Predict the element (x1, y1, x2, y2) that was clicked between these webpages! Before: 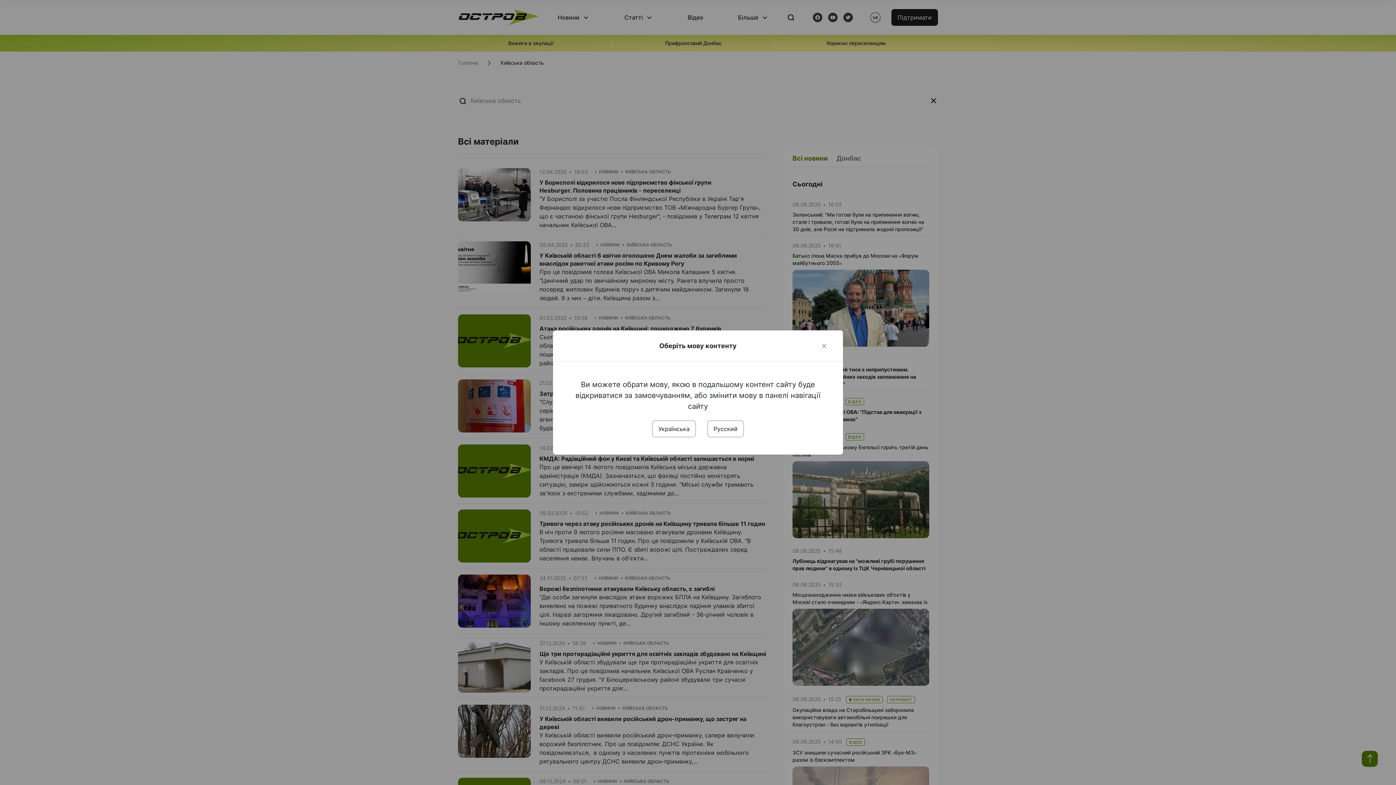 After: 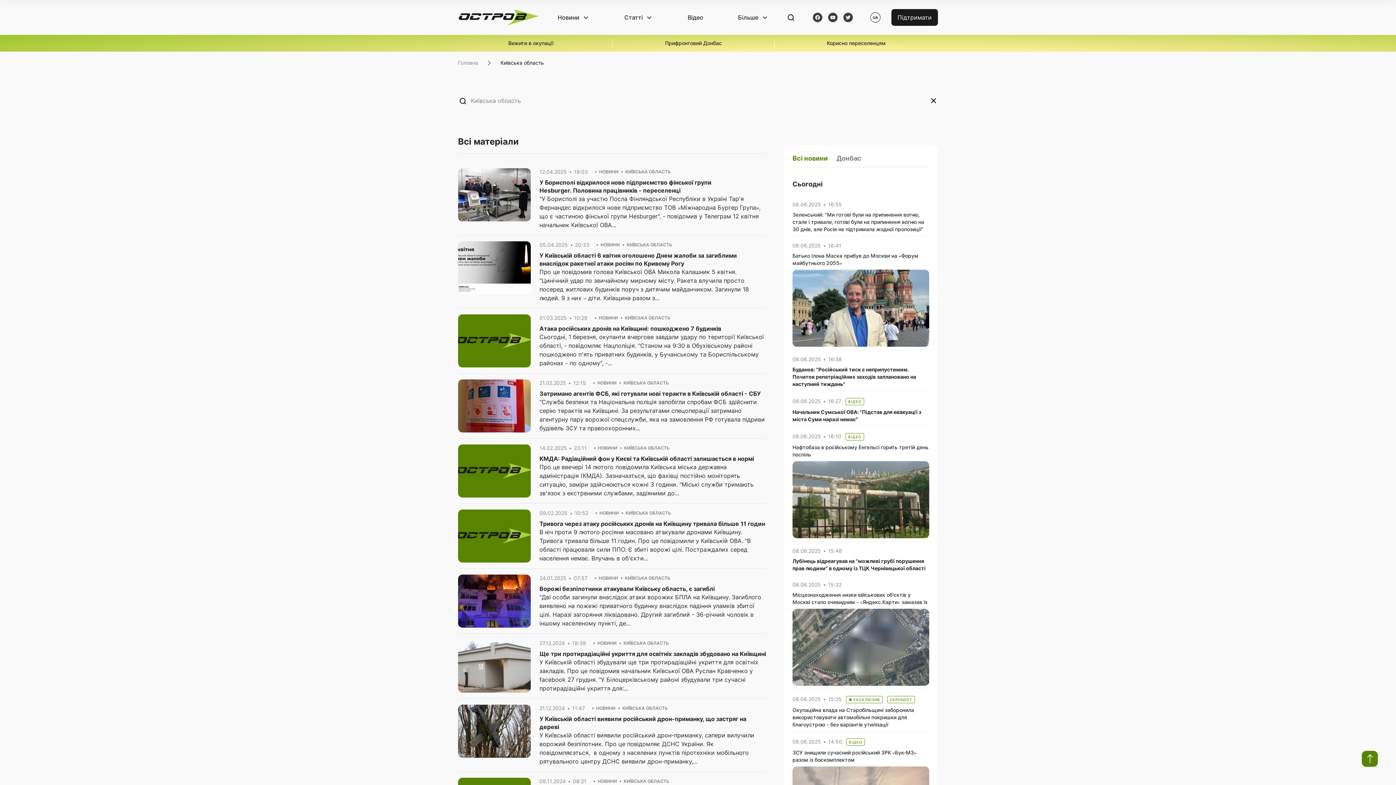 Action: bbox: (707, 420, 744, 437) label: Русский